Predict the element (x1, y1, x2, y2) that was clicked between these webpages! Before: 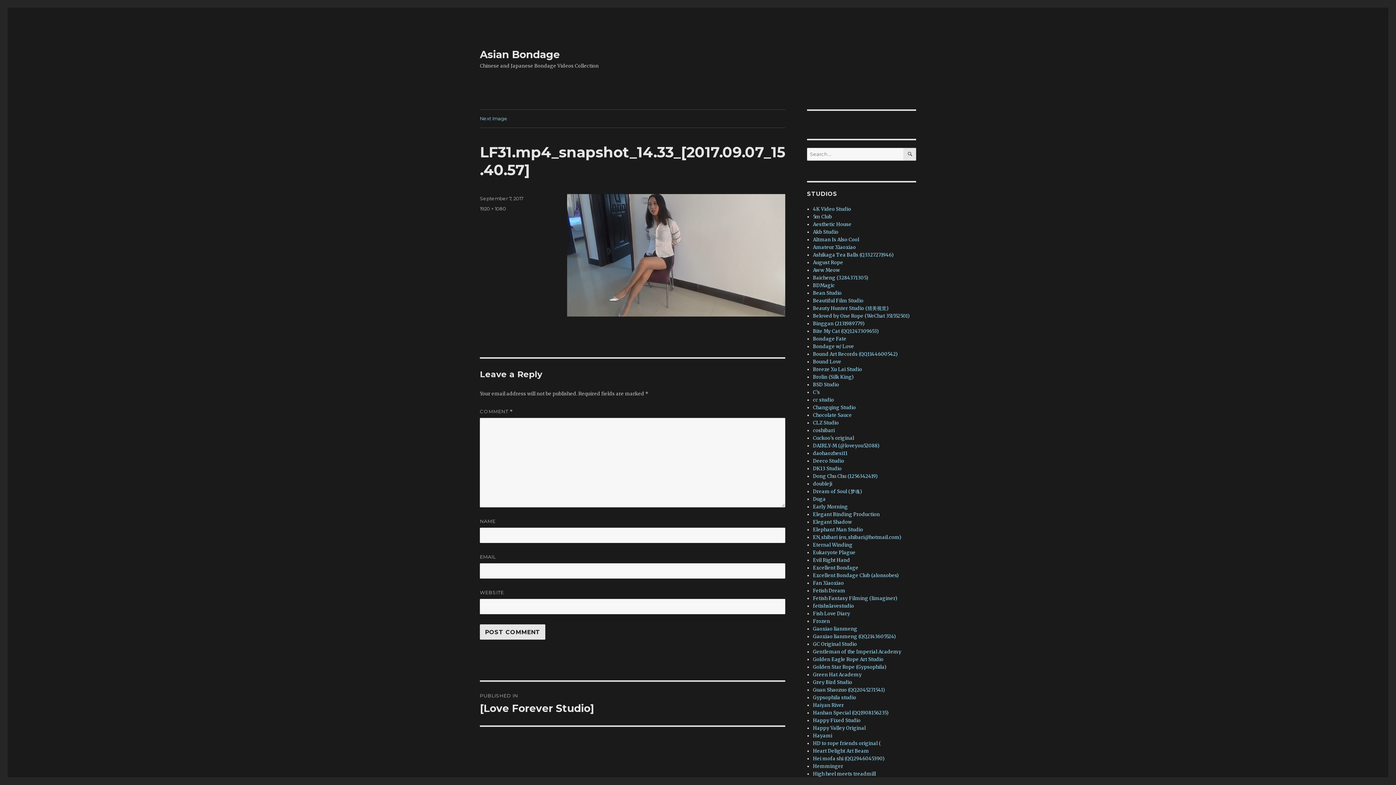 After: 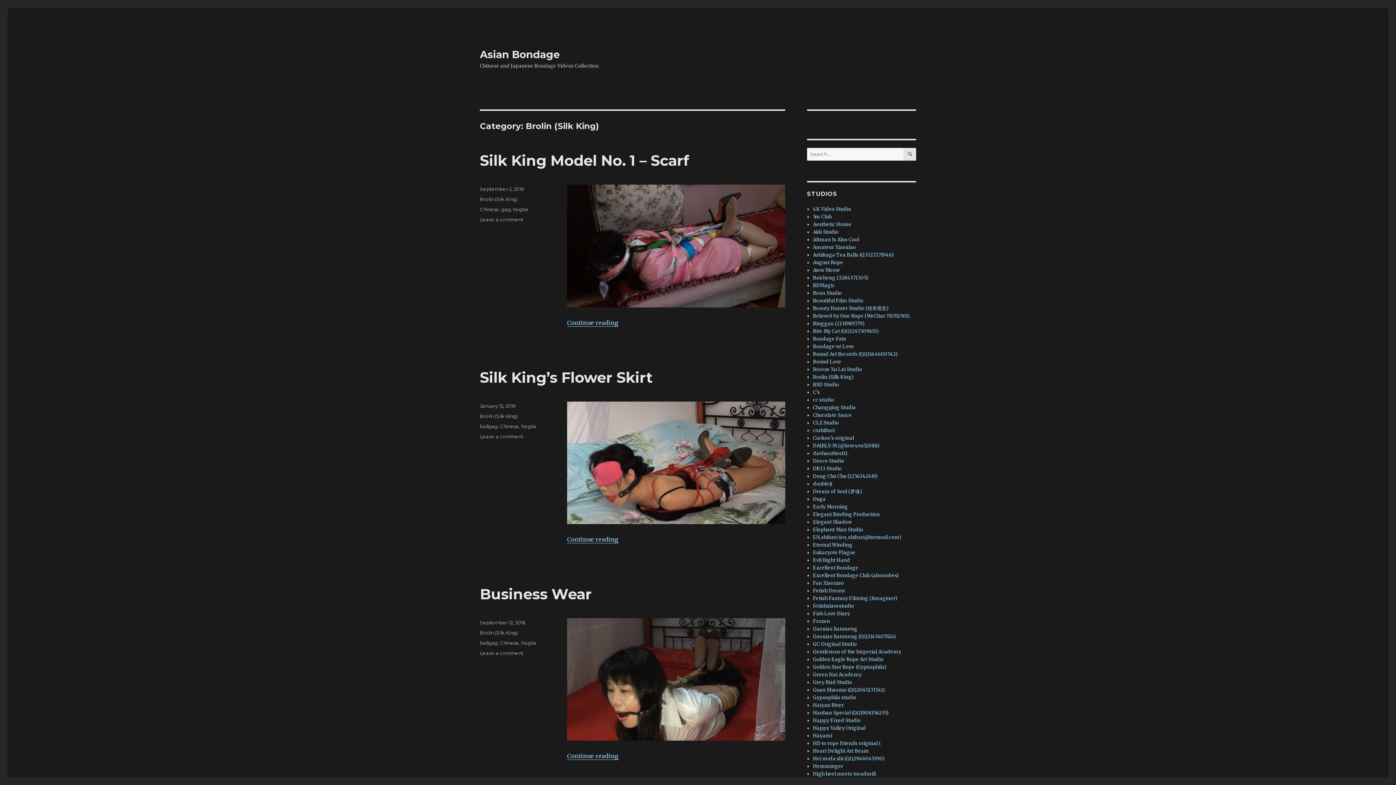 Action: bbox: (813, 374, 853, 380) label: Brolin (Silk King)